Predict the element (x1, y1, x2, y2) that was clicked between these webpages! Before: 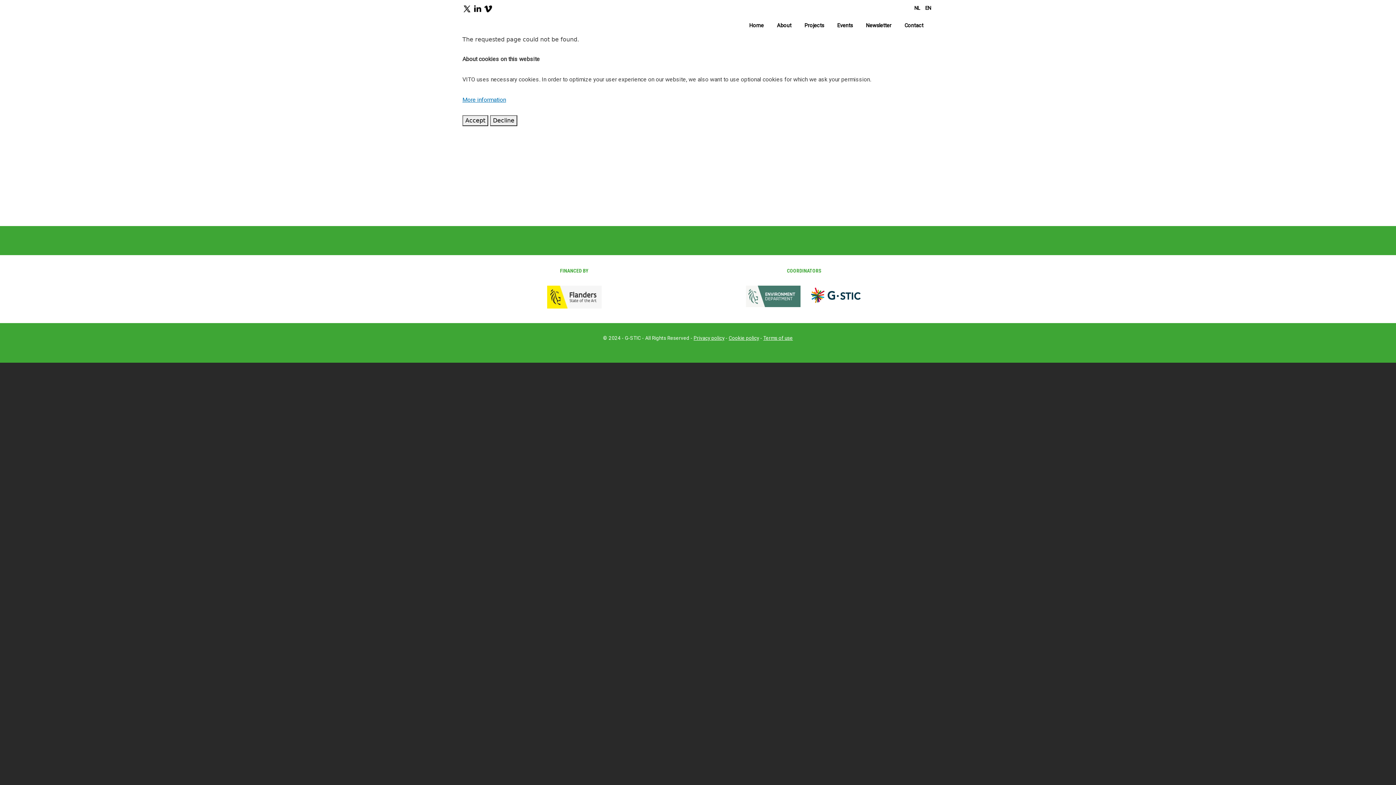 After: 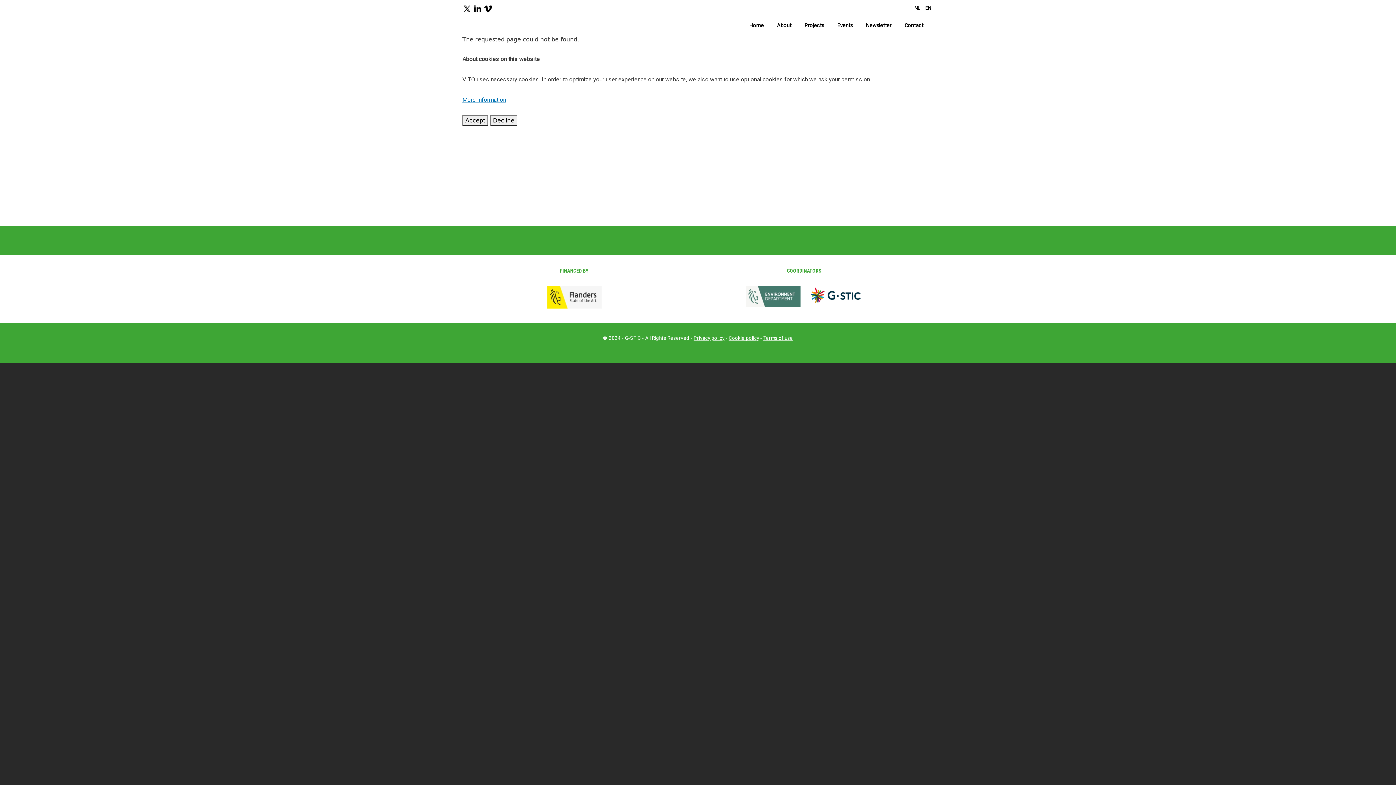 Action: bbox: (473, 5, 482, 12)